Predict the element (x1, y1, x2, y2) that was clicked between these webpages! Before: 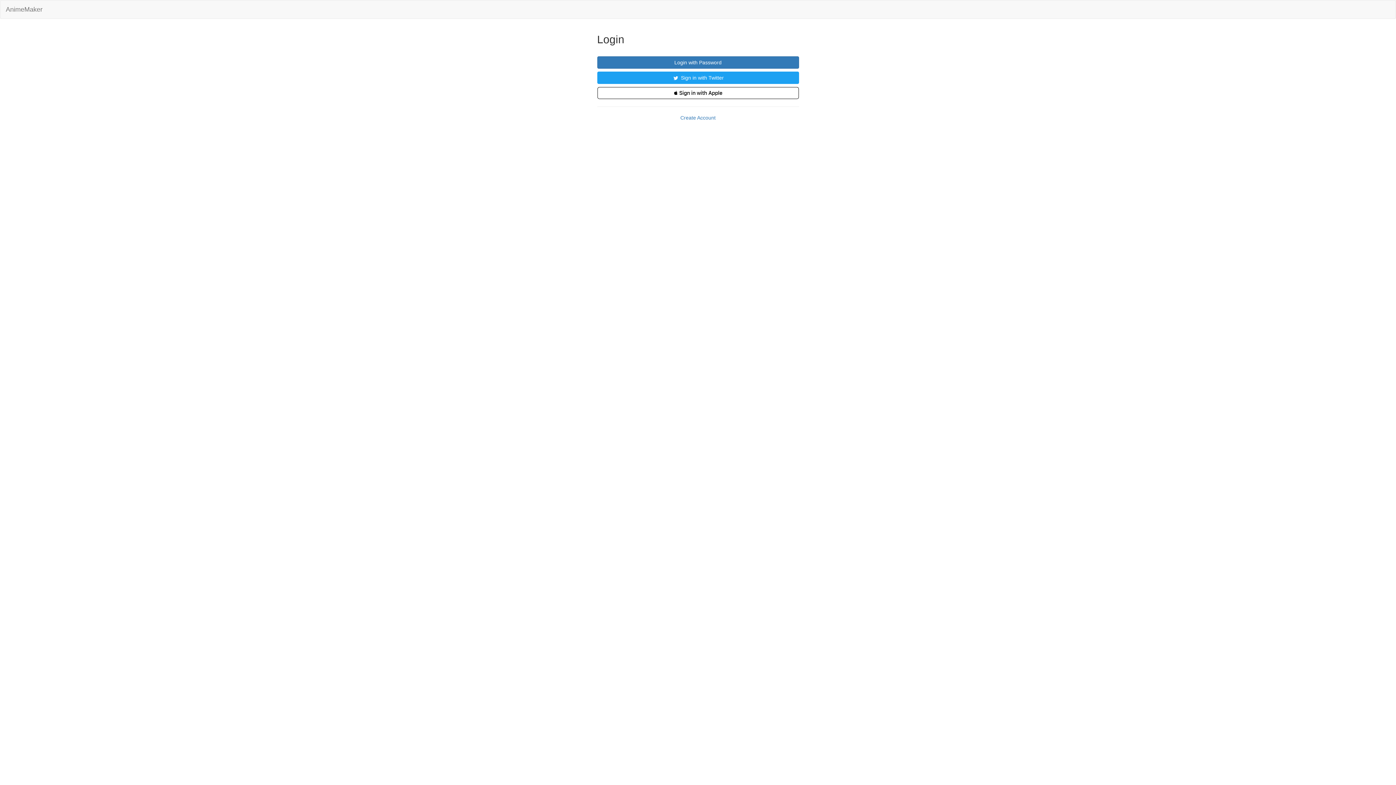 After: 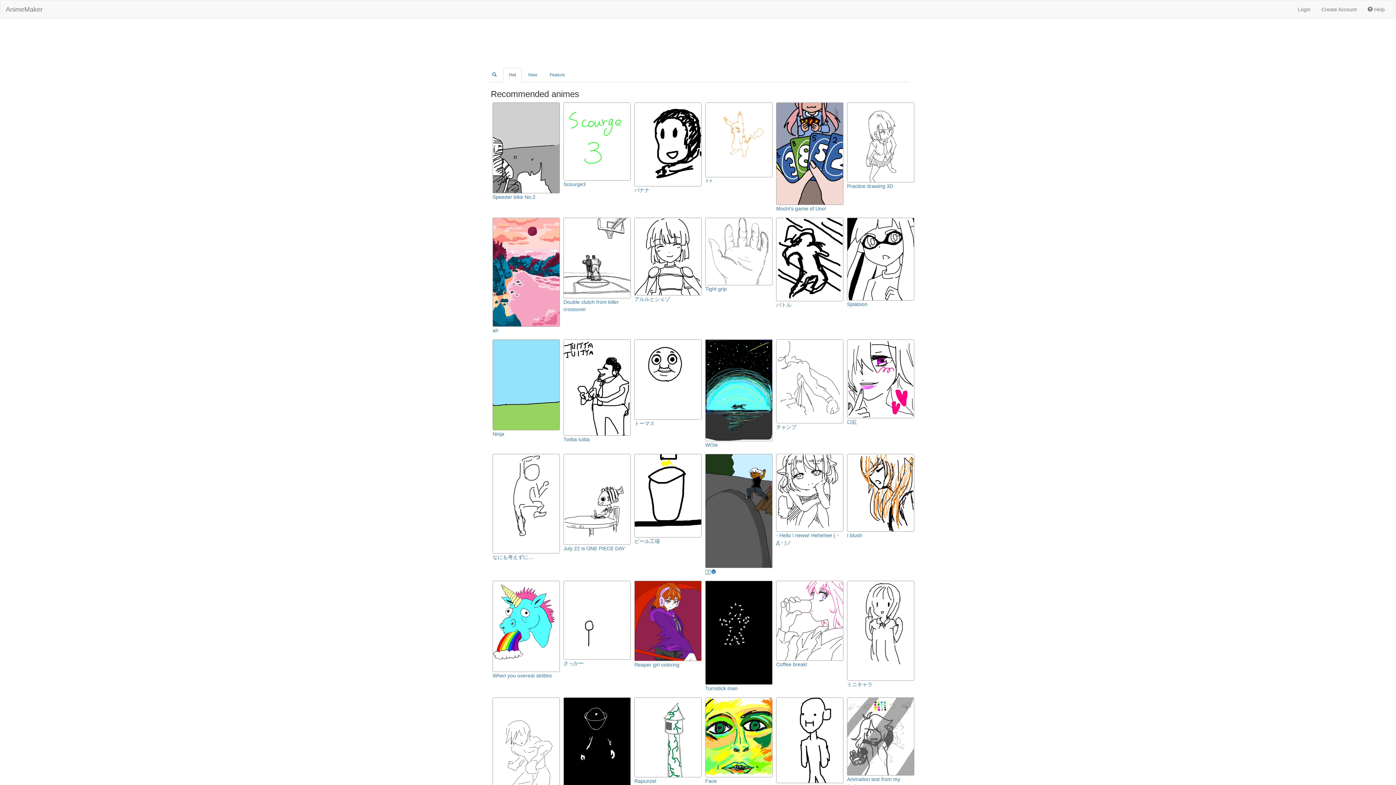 Action: bbox: (0, 0, 48, 18) label: AnimeMaker